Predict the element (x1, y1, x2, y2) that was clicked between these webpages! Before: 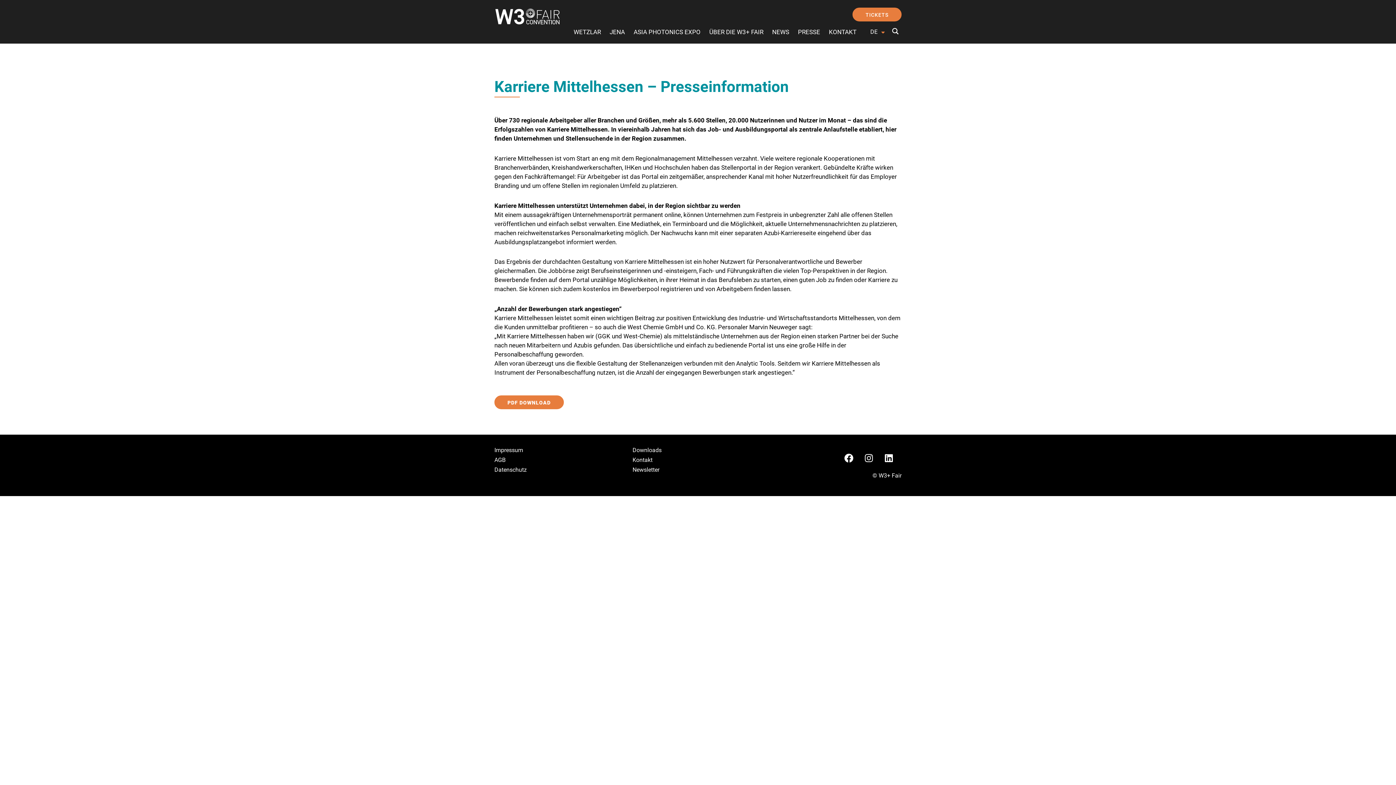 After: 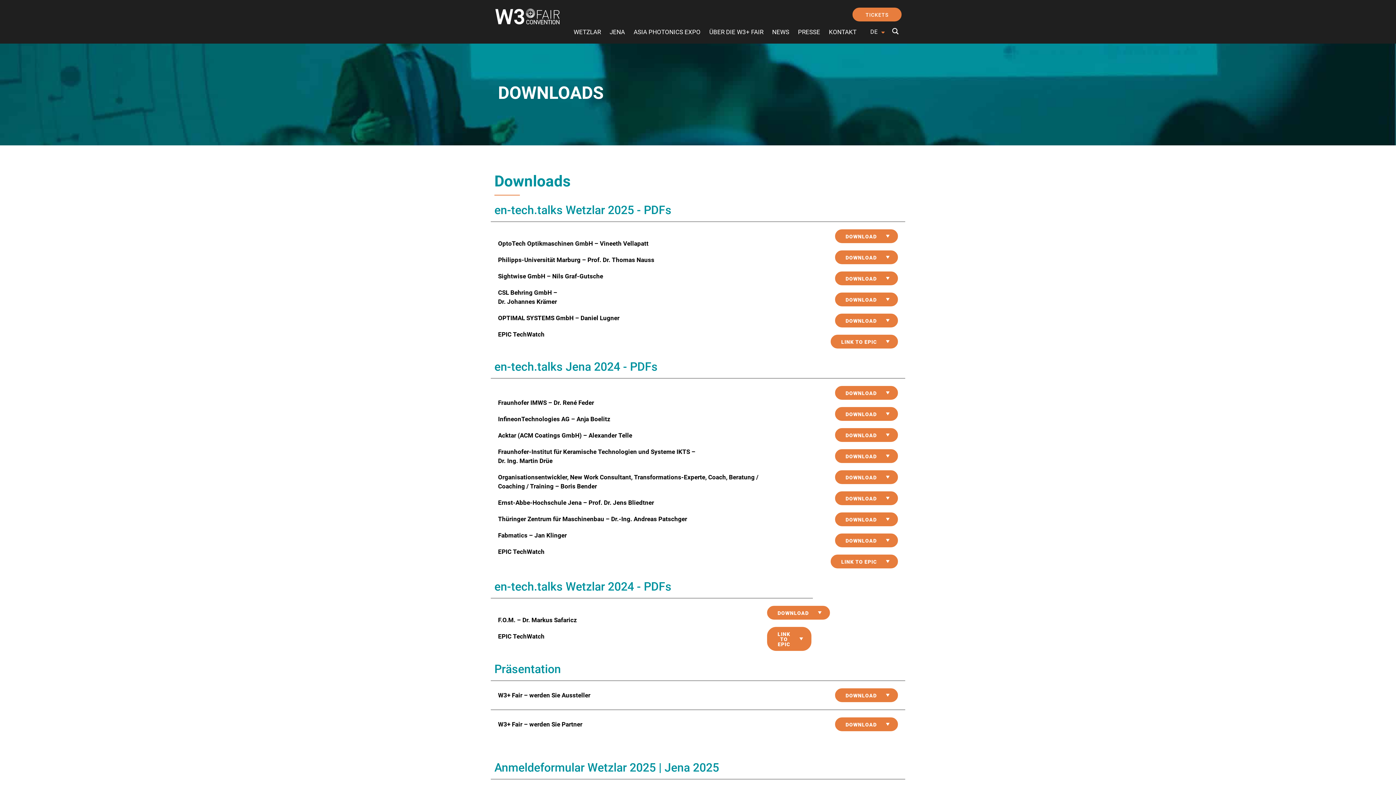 Action: label: Downloads bbox: (632, 445, 661, 455)